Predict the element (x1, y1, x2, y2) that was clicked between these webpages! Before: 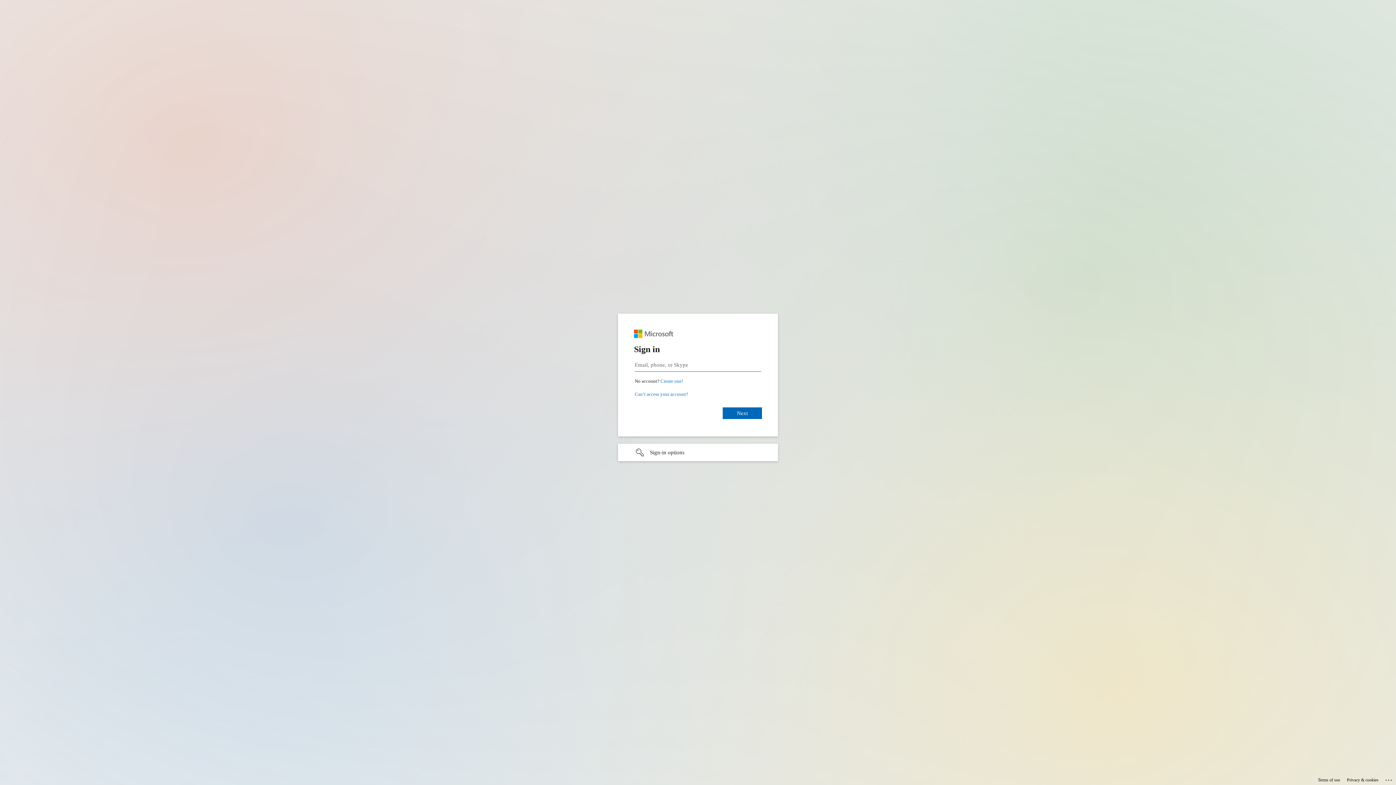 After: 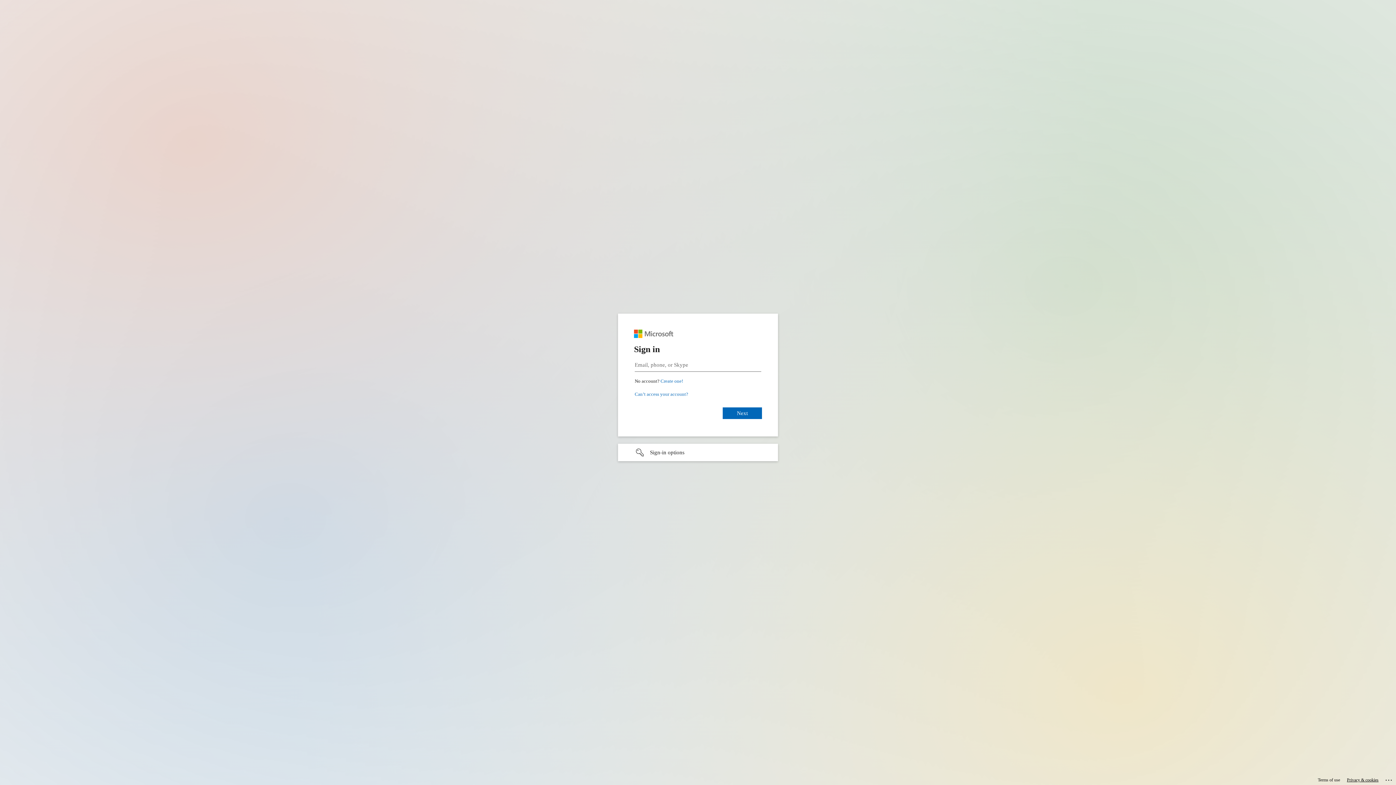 Action: bbox: (1347, 775, 1378, 785) label: Privacy & cookies